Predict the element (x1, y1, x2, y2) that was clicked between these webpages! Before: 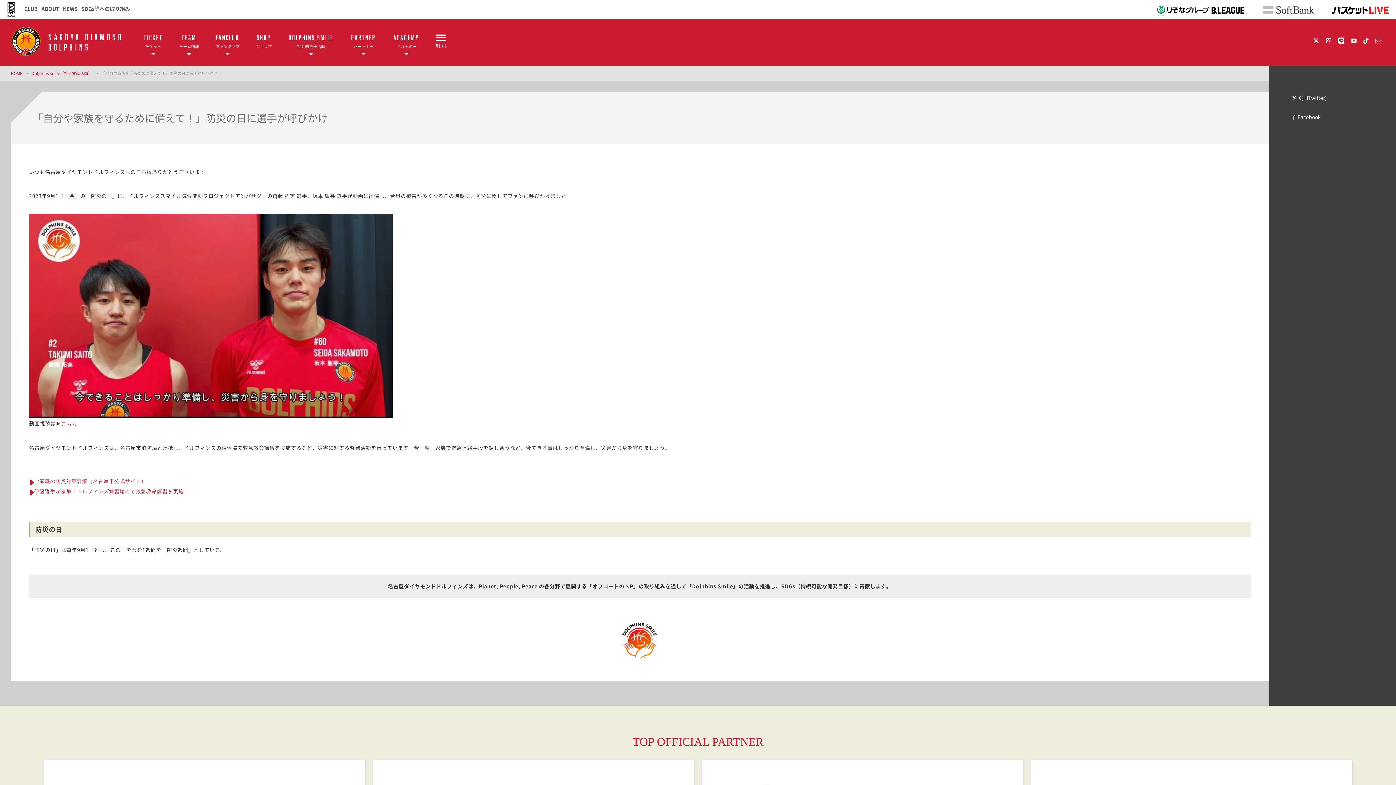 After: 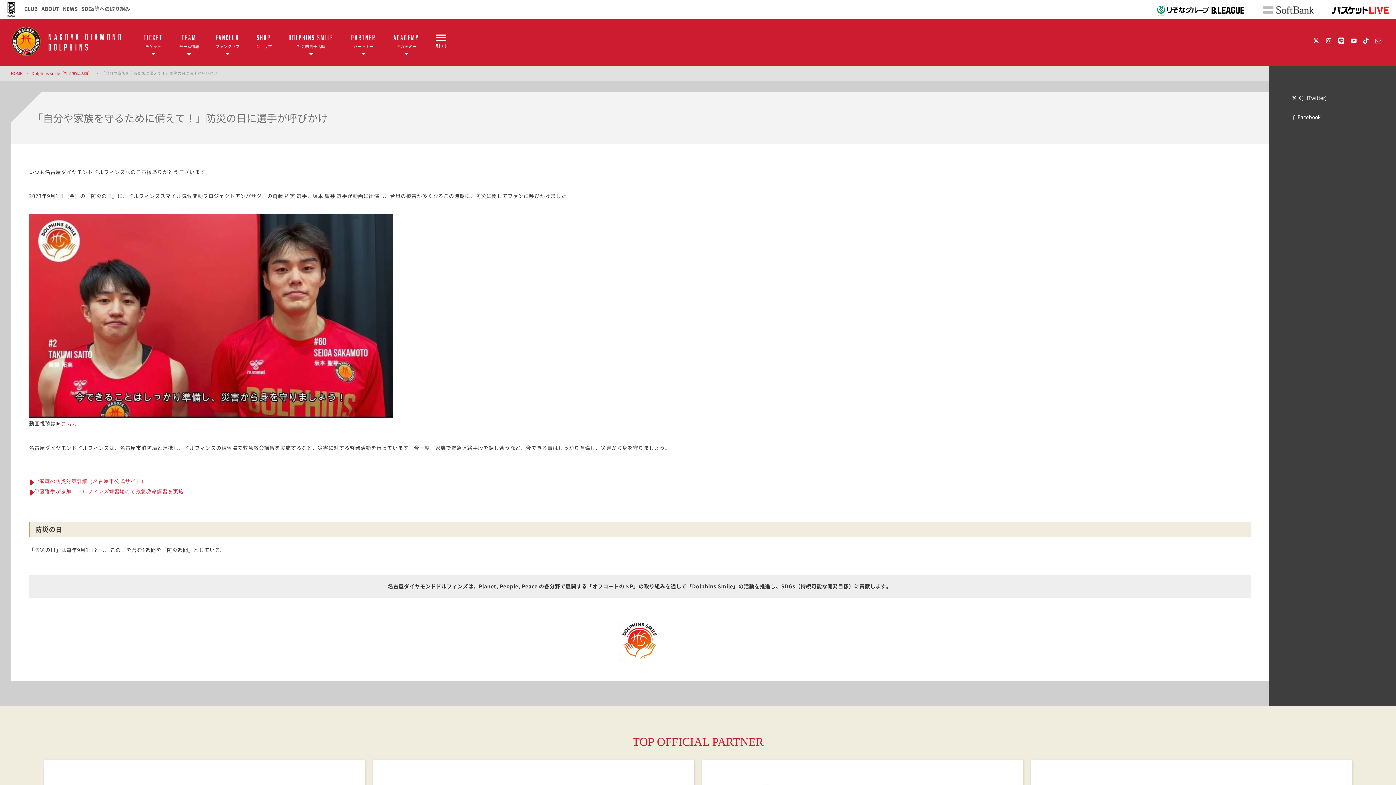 Action: bbox: (1324, 36, 1333, 44)